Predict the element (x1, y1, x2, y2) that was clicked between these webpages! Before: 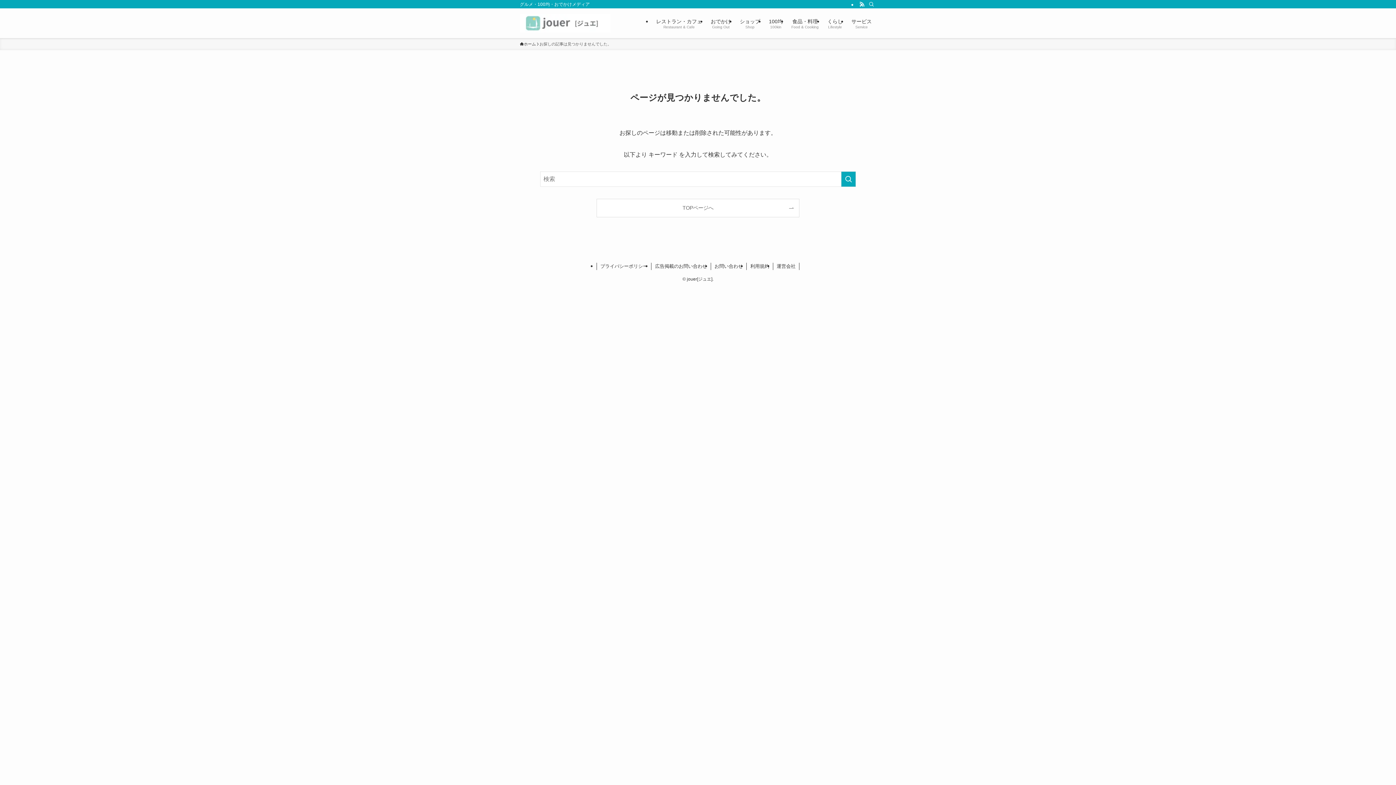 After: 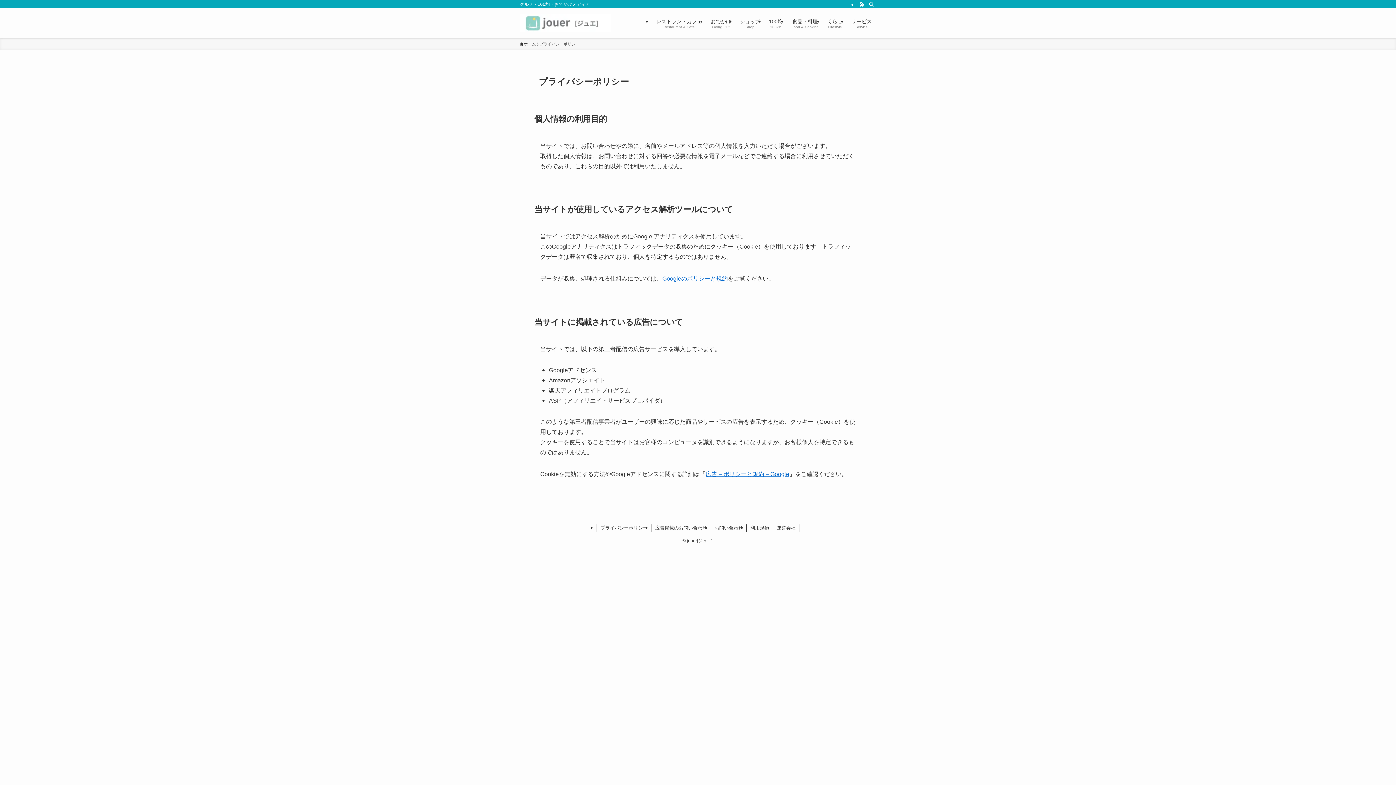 Action: bbox: (596, 262, 651, 270) label: プライバシーポリシー